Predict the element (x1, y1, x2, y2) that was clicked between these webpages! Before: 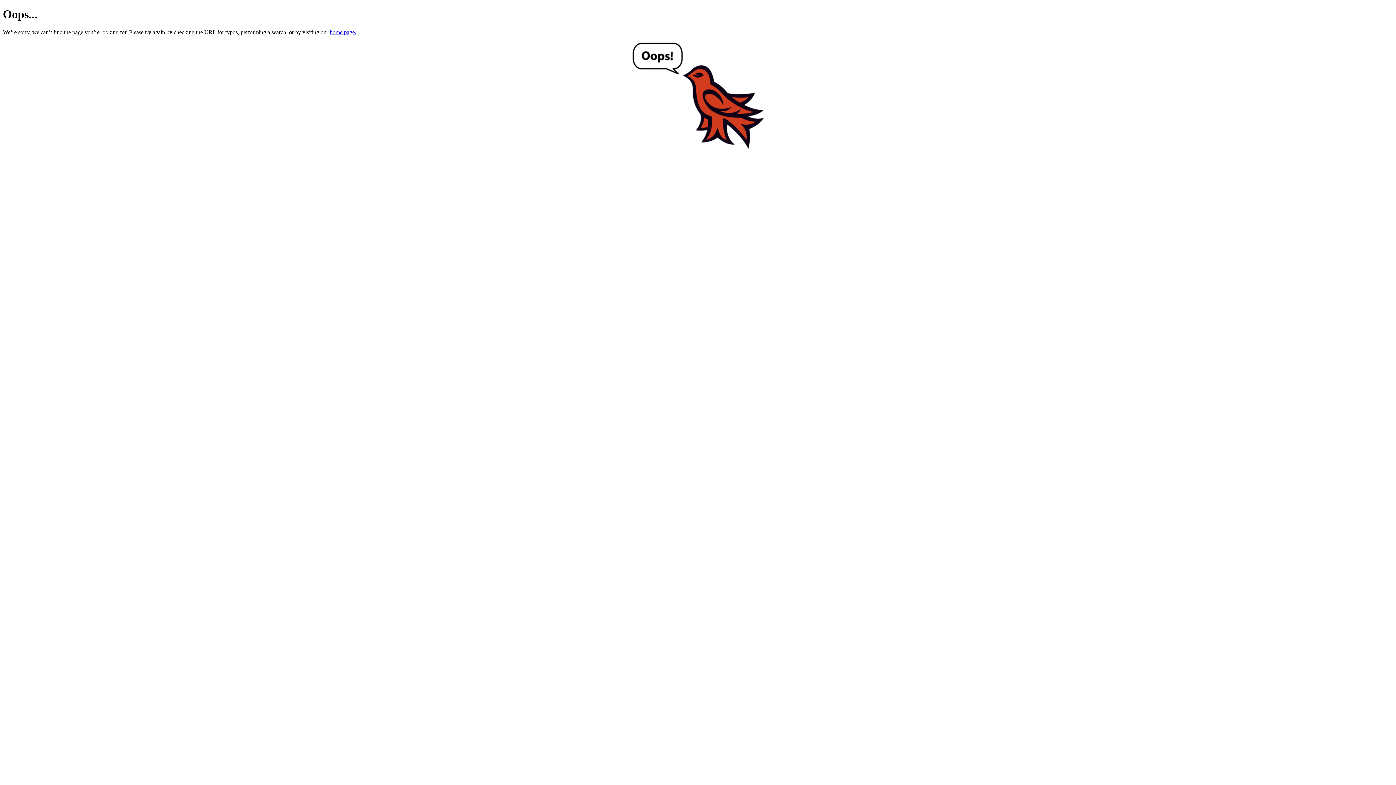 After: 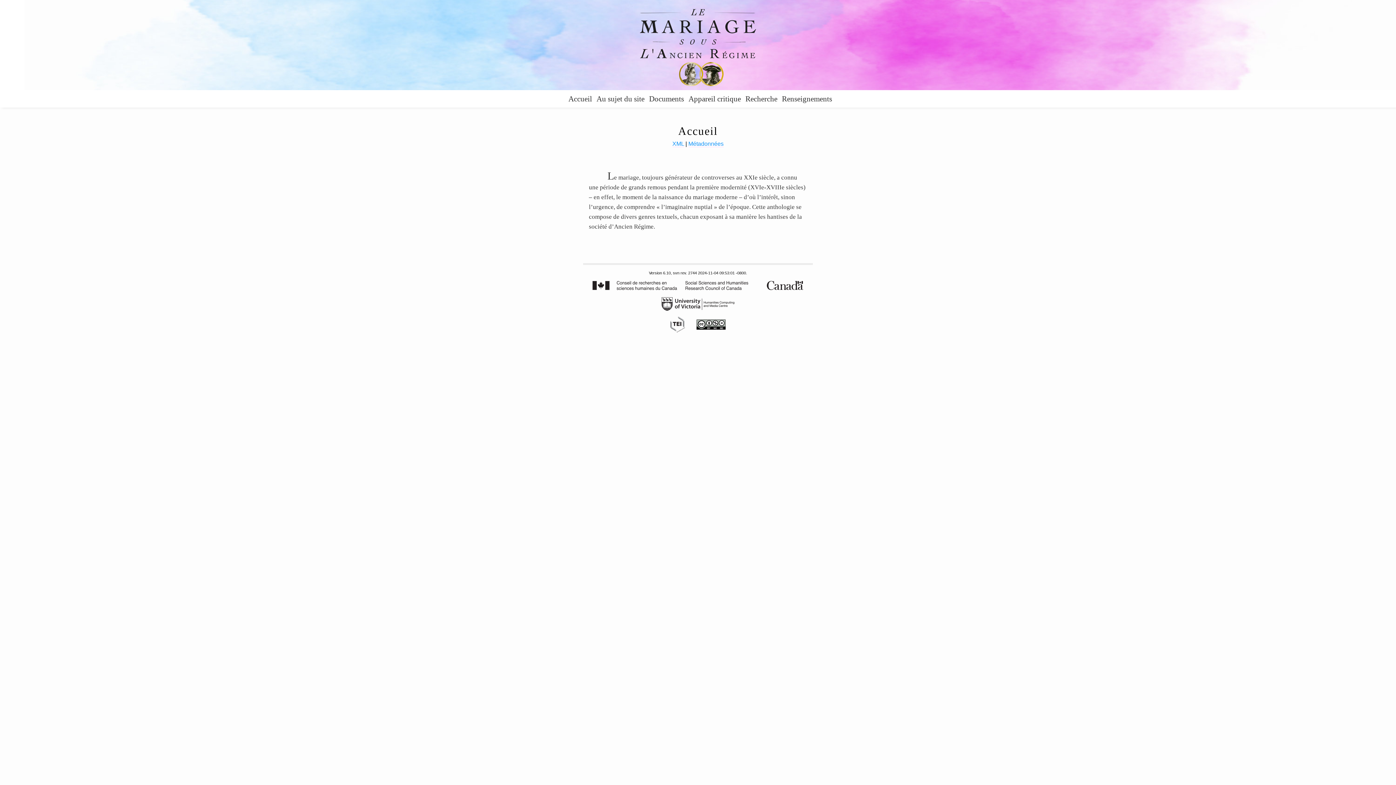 Action: label: home page. bbox: (329, 29, 356, 35)